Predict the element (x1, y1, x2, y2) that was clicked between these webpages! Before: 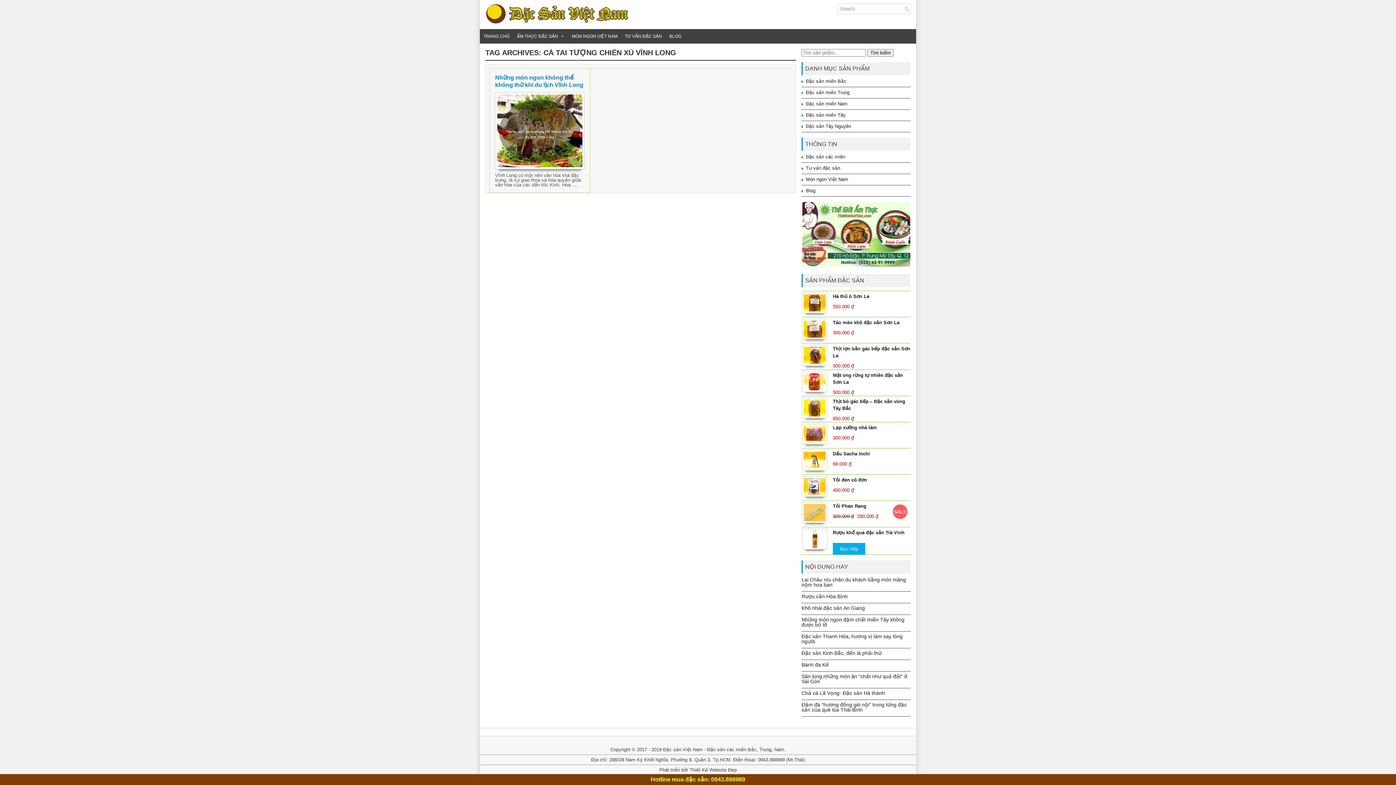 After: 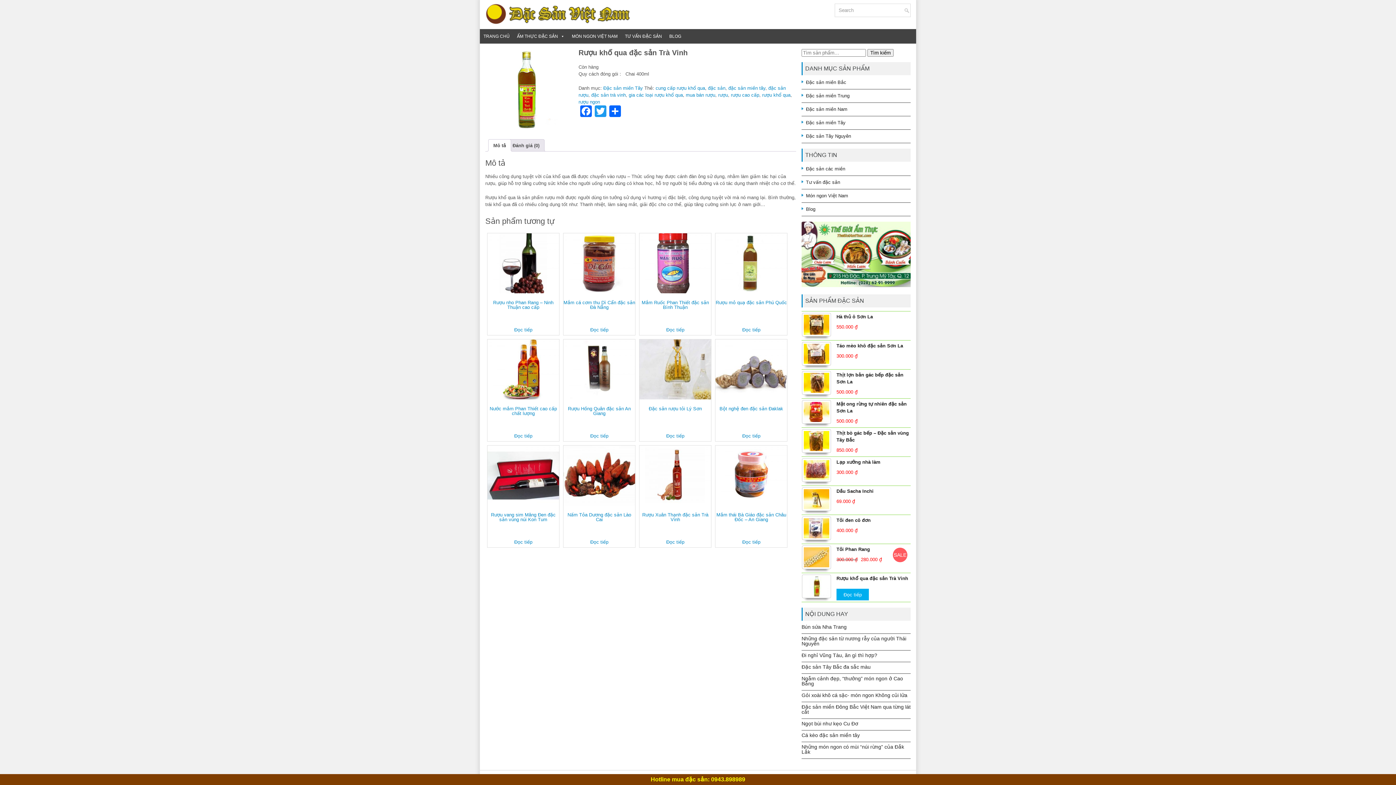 Action: bbox: (833, 530, 904, 535) label: Rượu khổ qua đặc sản Trà Vinh